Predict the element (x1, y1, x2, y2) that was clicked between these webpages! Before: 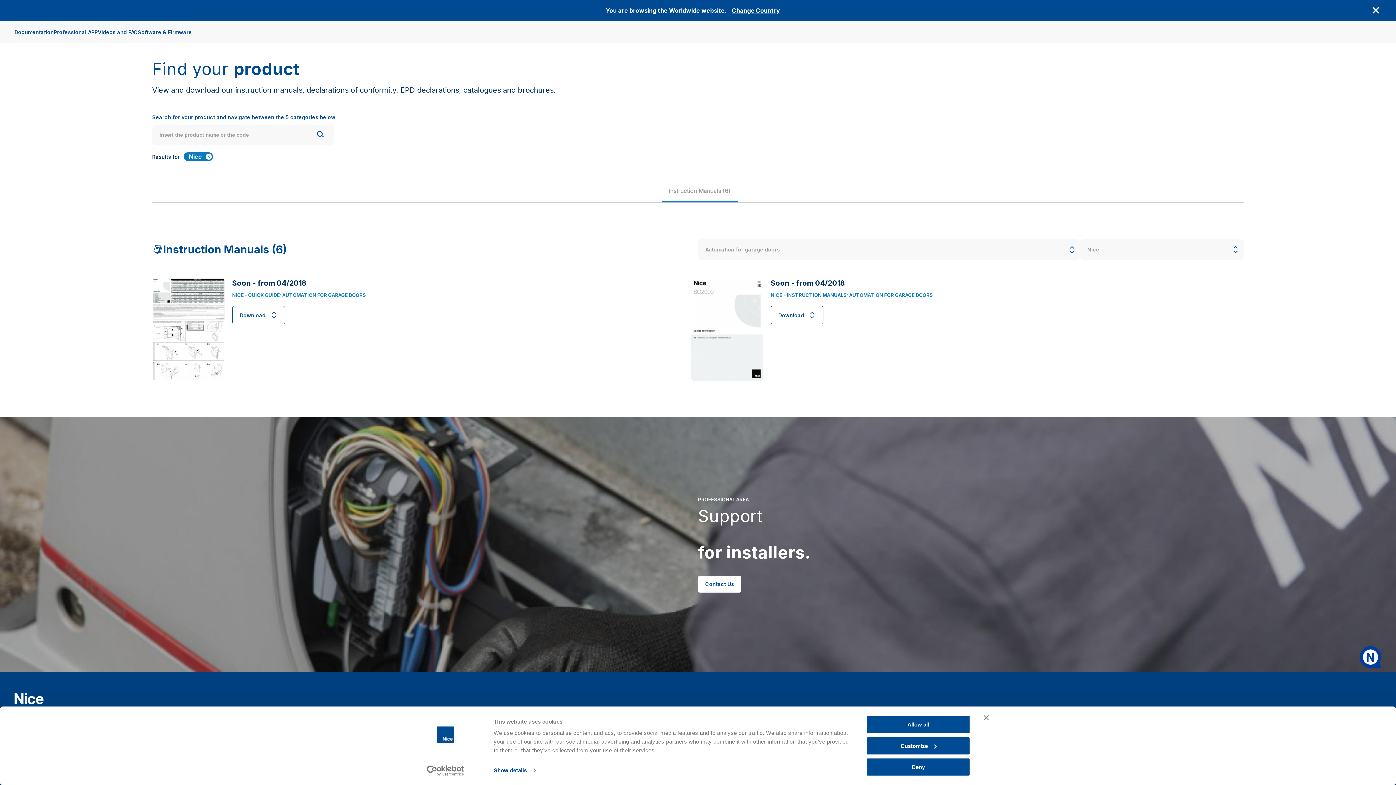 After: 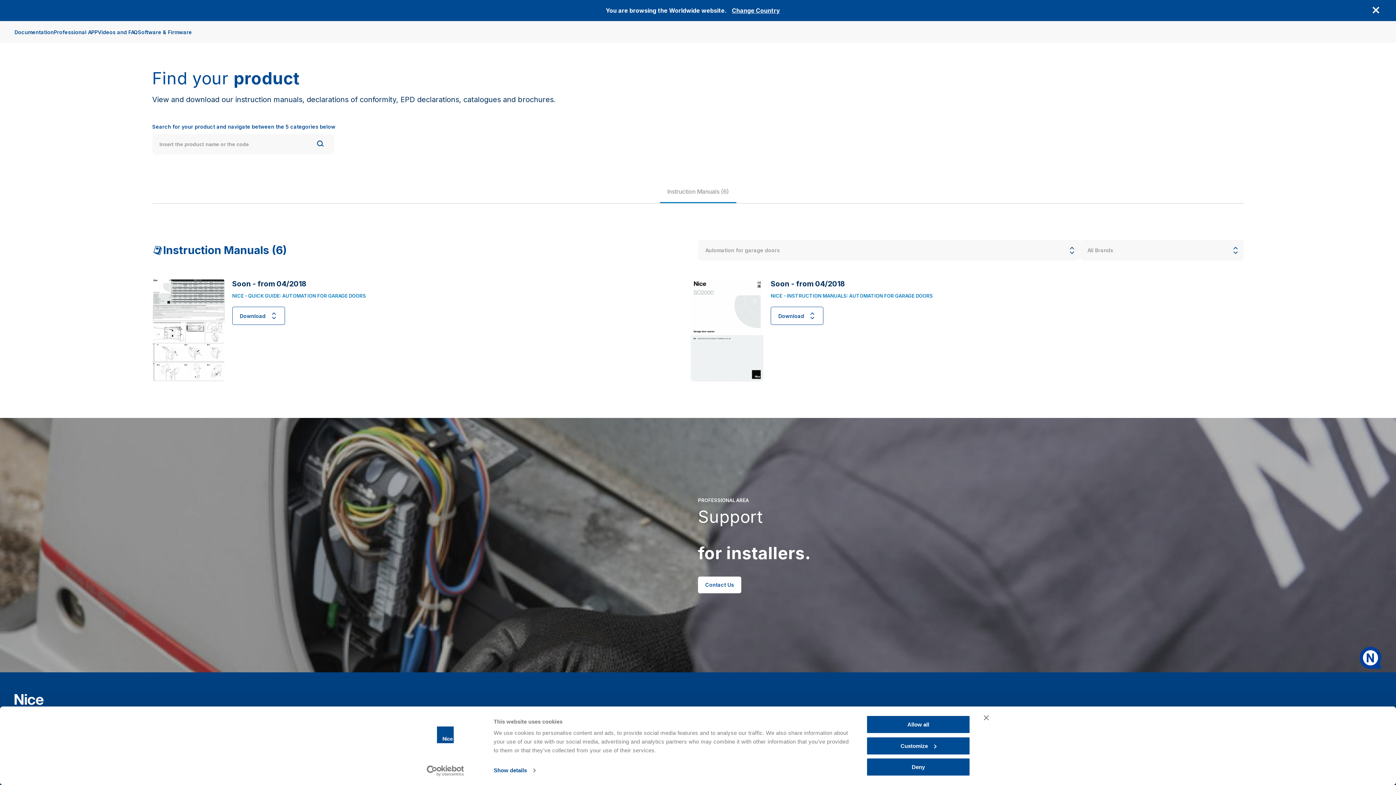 Action: label: Nice bbox: (183, 152, 212, 161)